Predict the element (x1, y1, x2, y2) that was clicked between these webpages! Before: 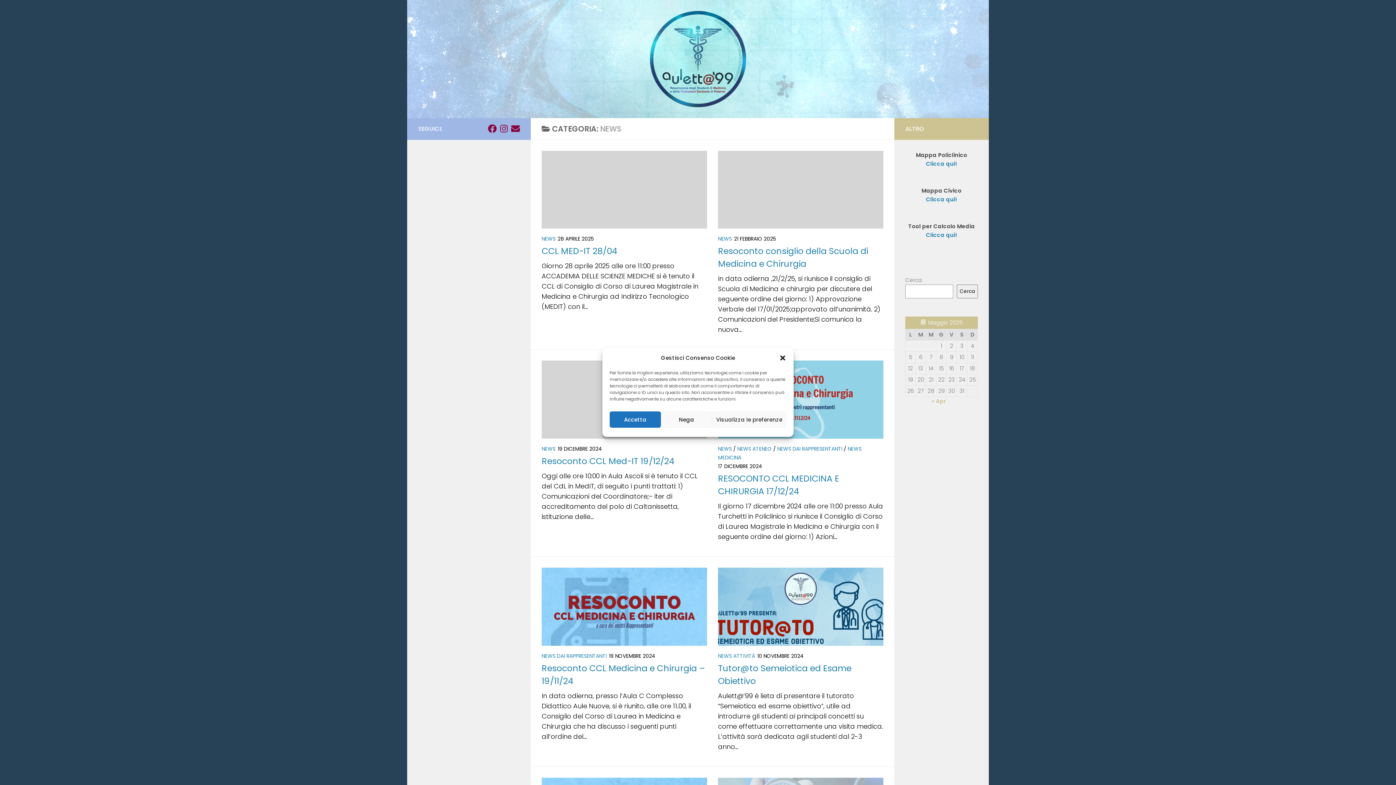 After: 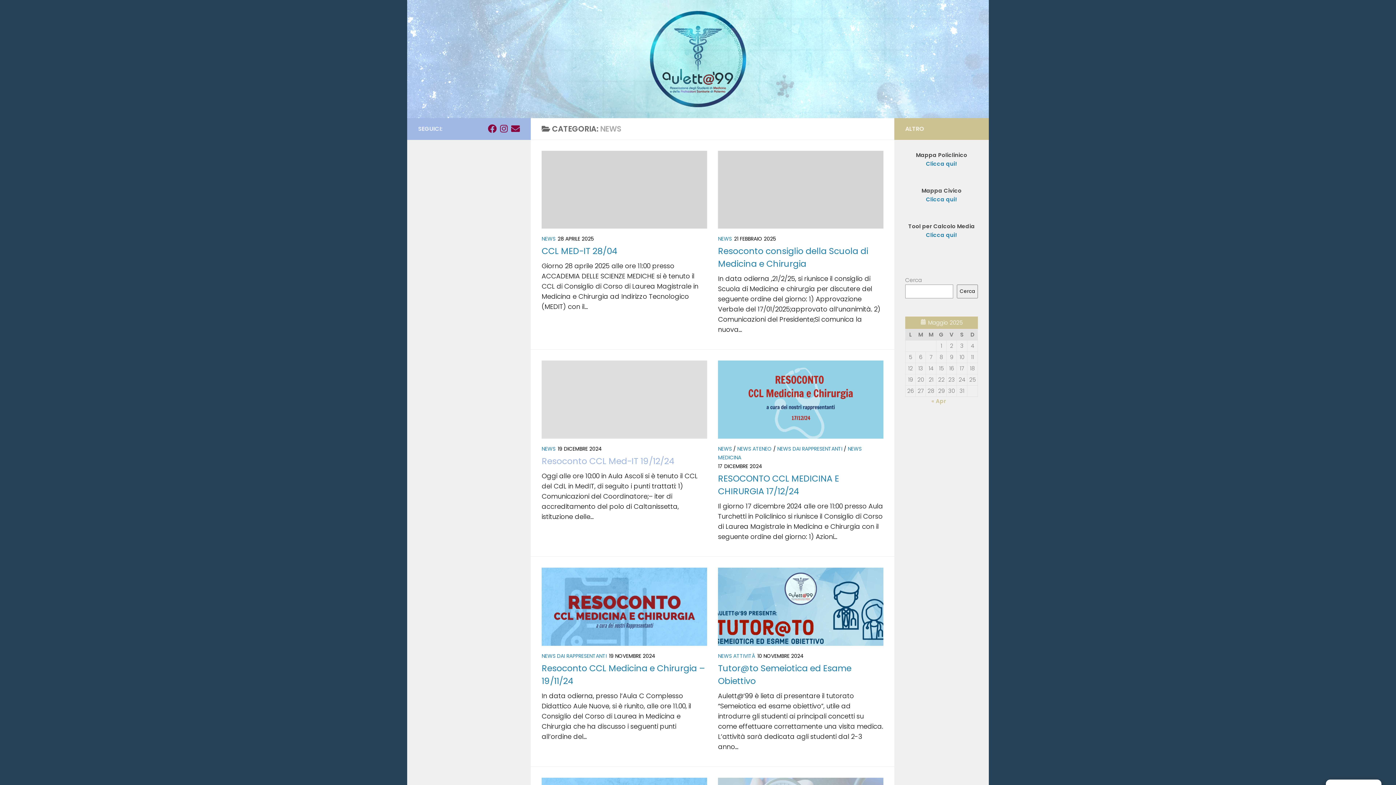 Action: bbox: (609, 411, 661, 428) label: Accetta